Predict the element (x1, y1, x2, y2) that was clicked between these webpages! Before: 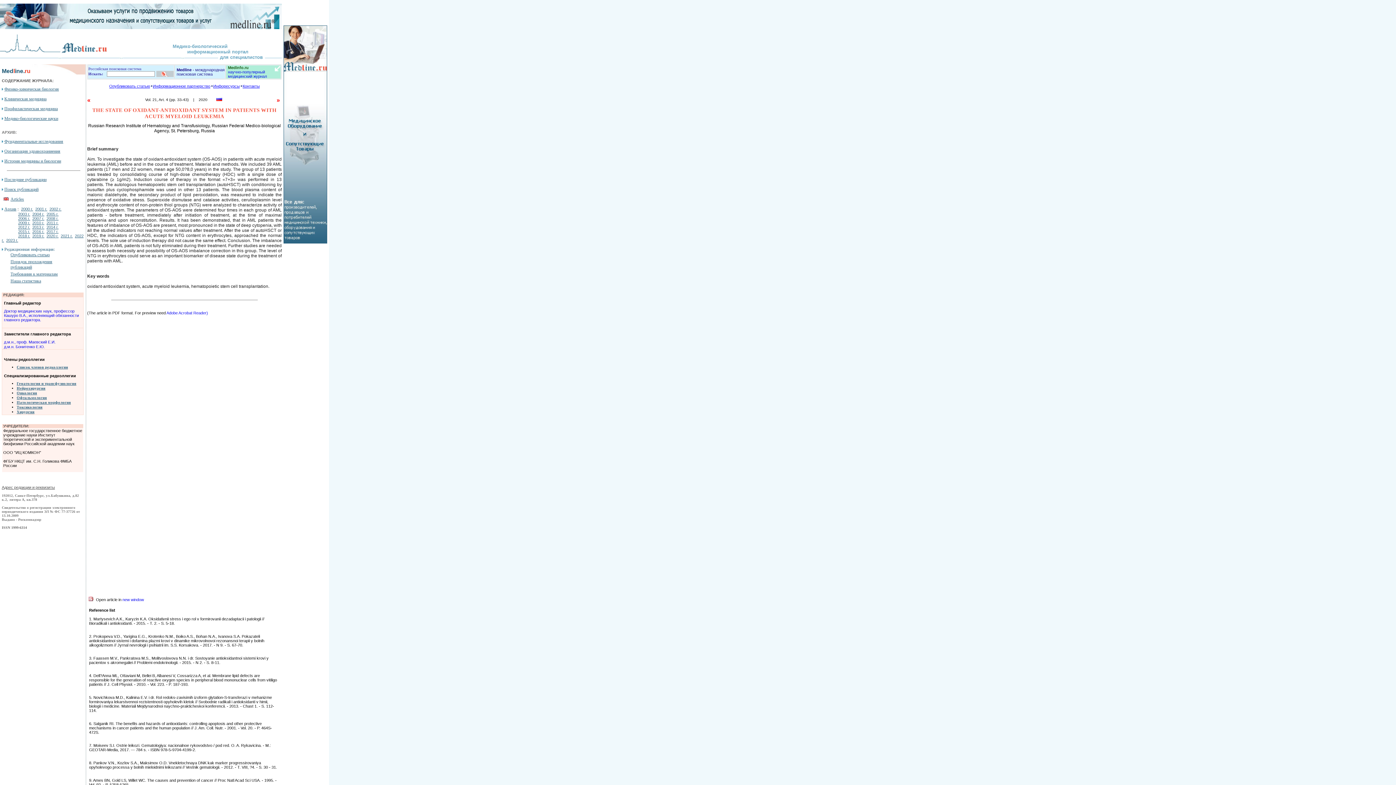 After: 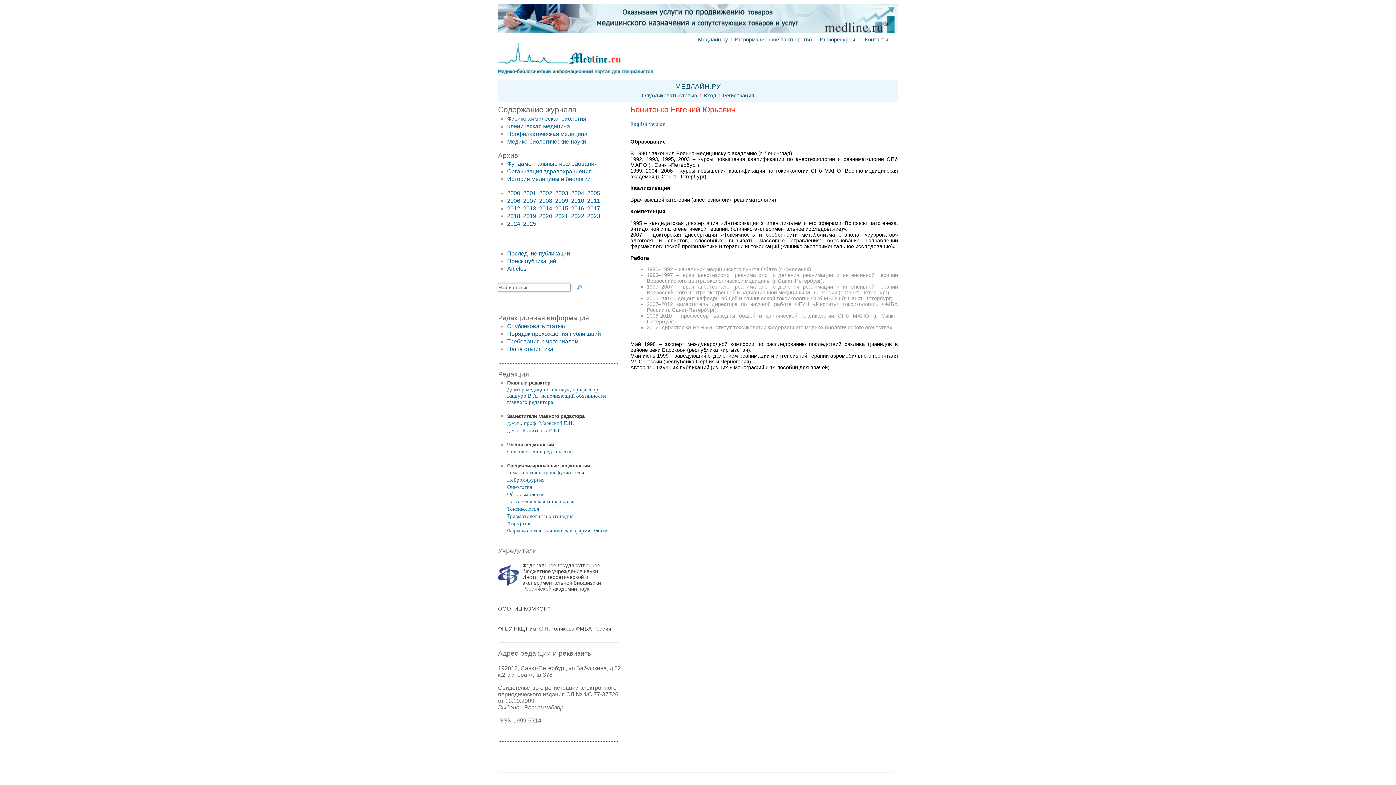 Action: bbox: (4, 344, 44, 349) label: д.м.н. Бонитенко Е.Ю.